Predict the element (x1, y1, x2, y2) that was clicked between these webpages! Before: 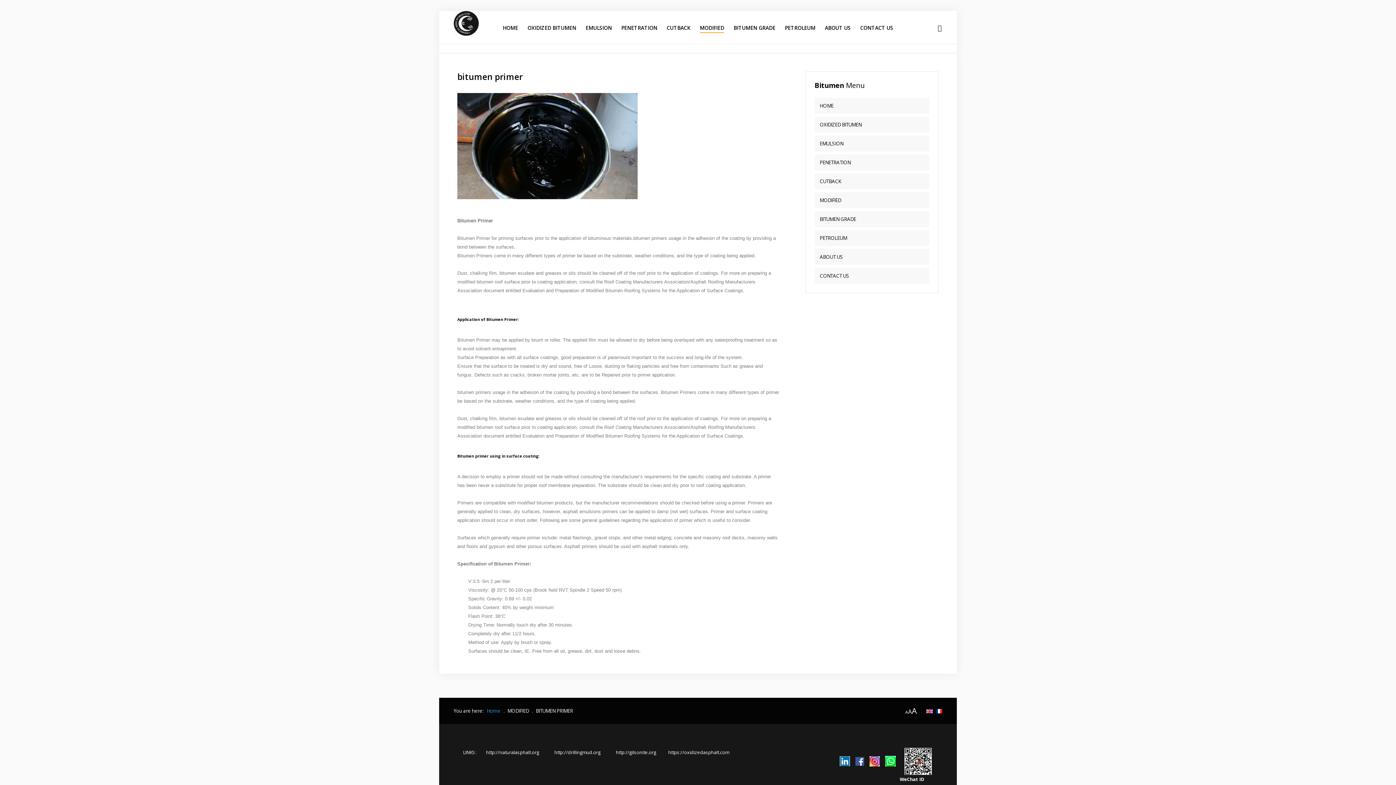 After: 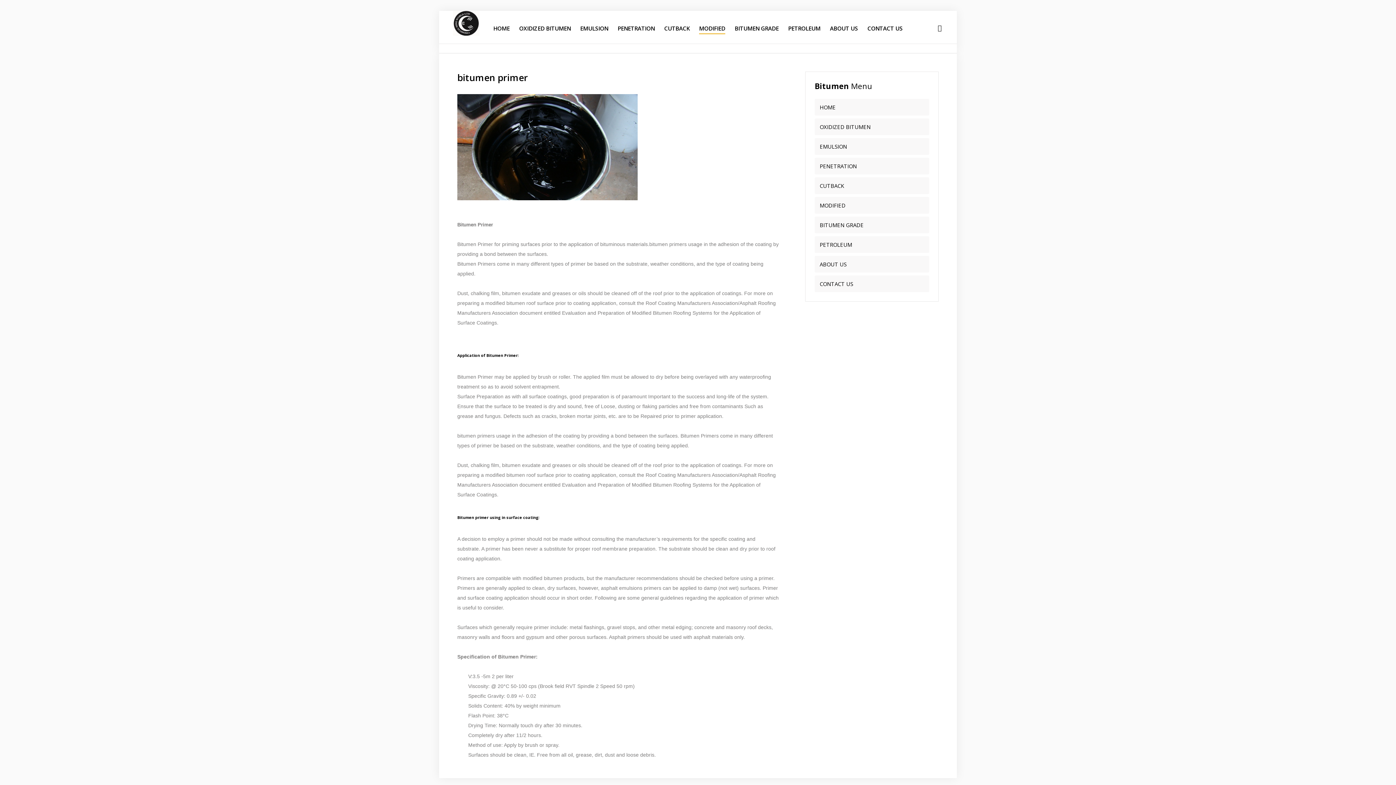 Action: bbox: (912, 705, 917, 716) label: A